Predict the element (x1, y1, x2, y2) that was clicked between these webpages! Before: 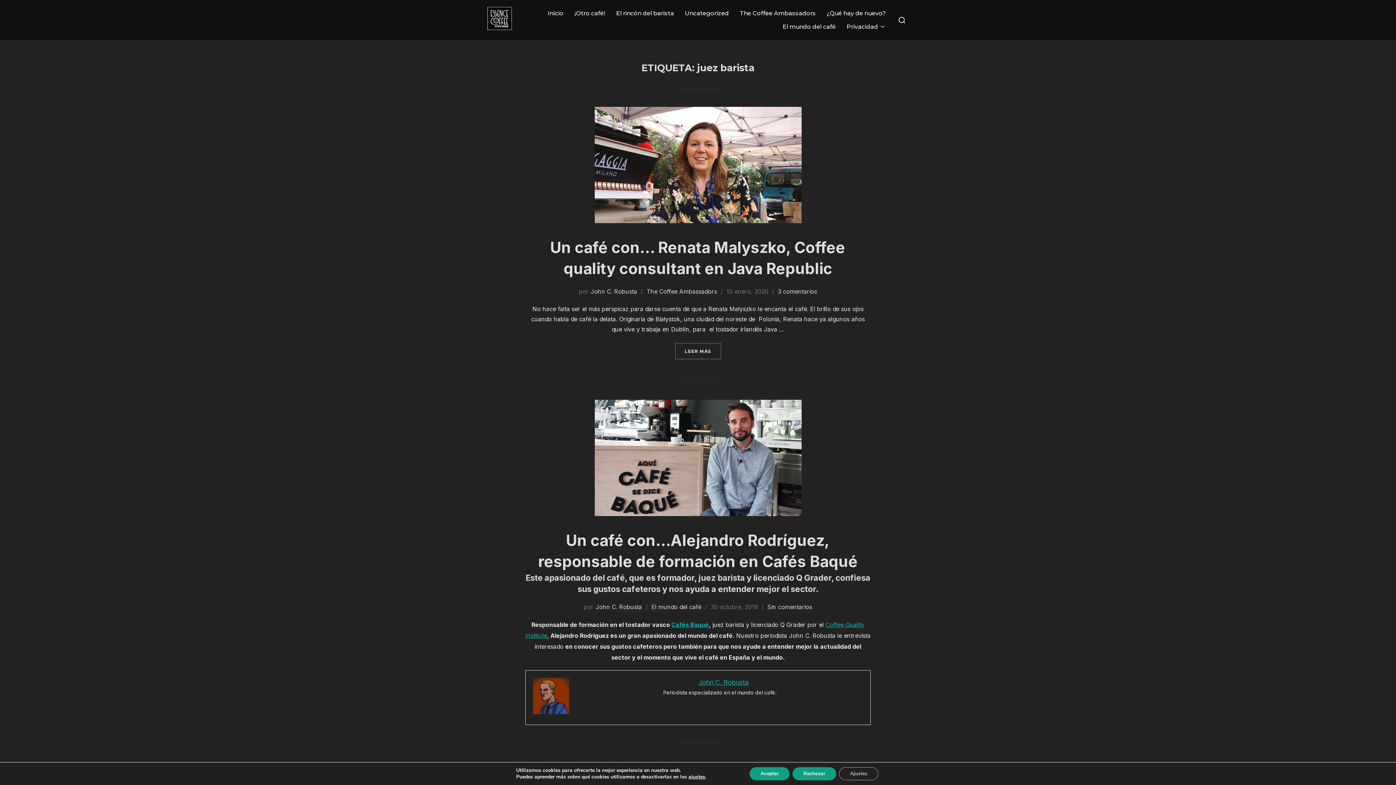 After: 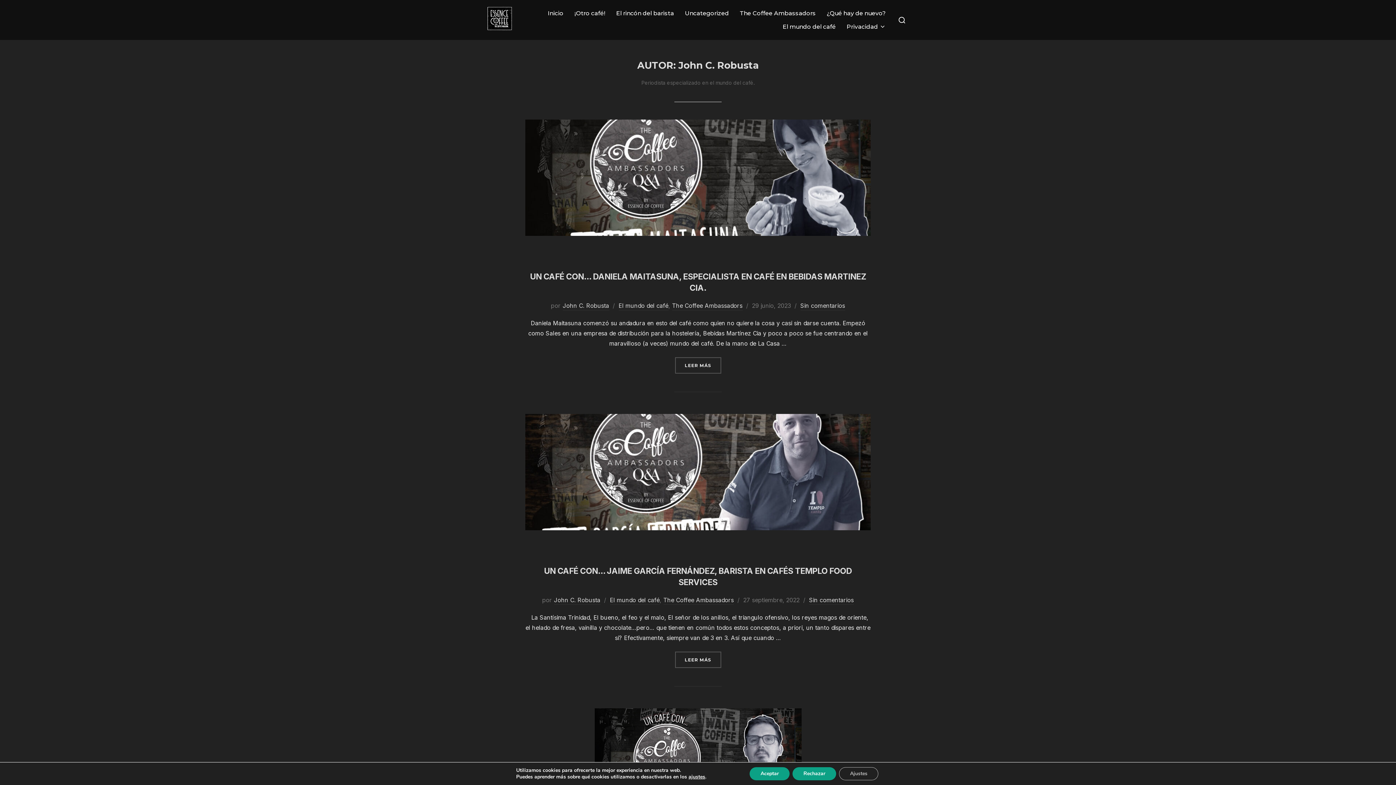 Action: bbox: (698, 678, 748, 686) label: John C. Robusta